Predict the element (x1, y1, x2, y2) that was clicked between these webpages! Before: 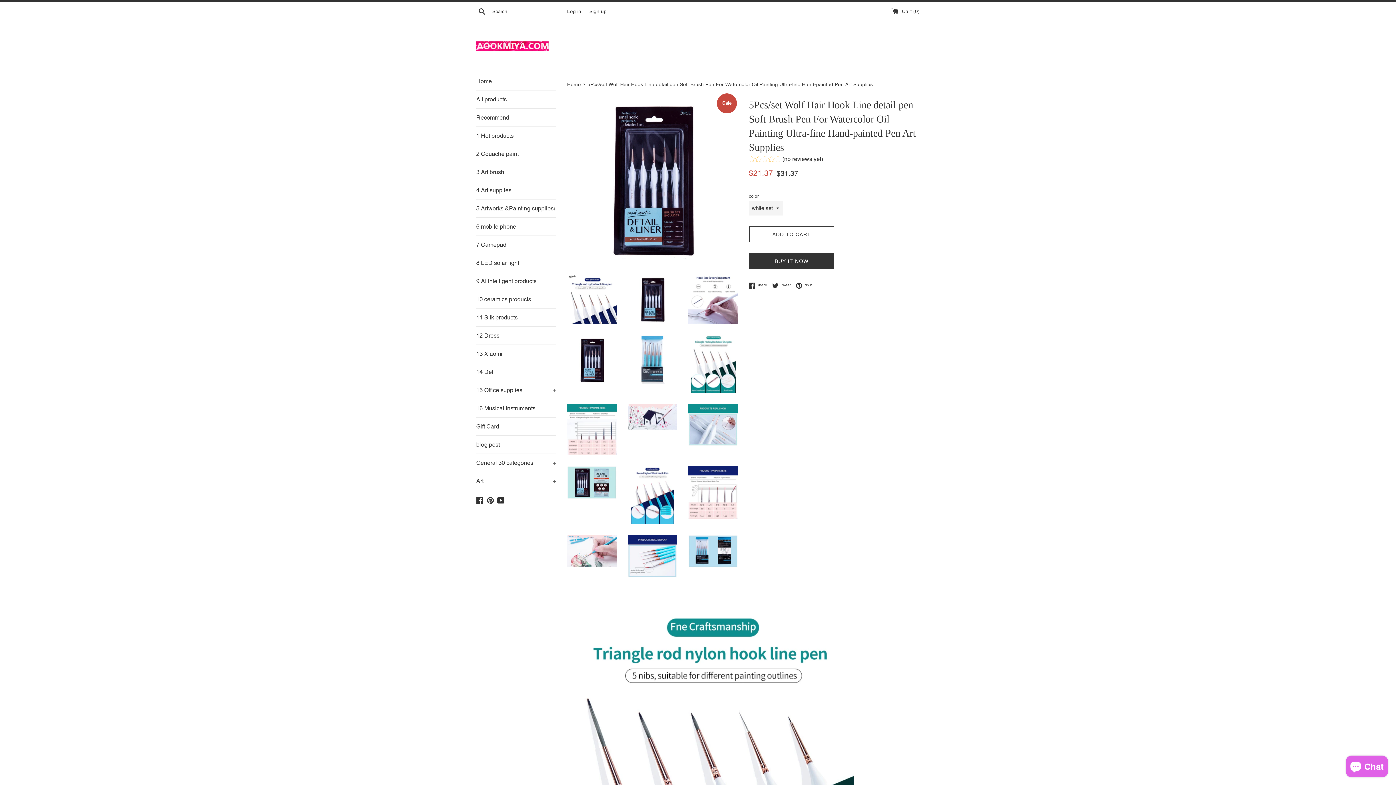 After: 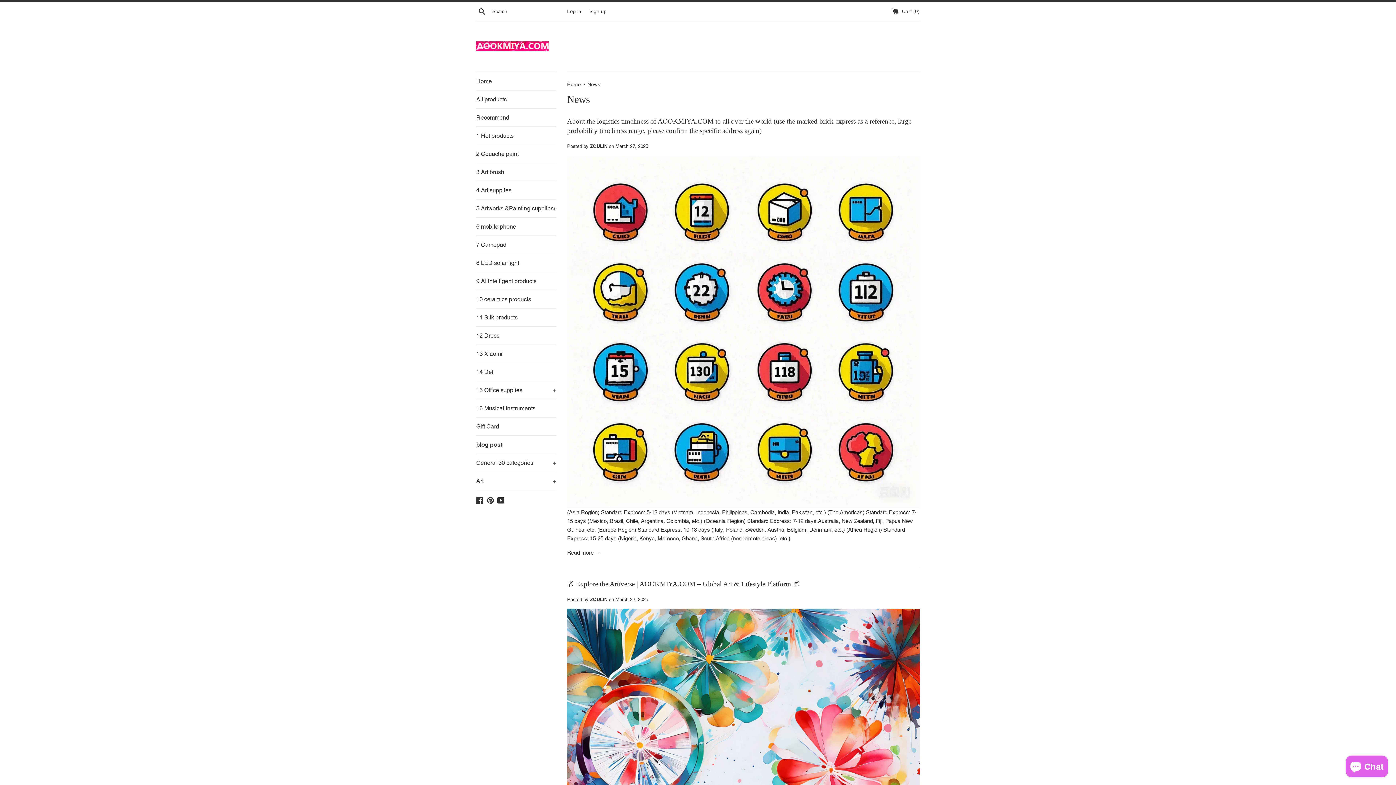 Action: bbox: (476, 436, 556, 453) label: blog post